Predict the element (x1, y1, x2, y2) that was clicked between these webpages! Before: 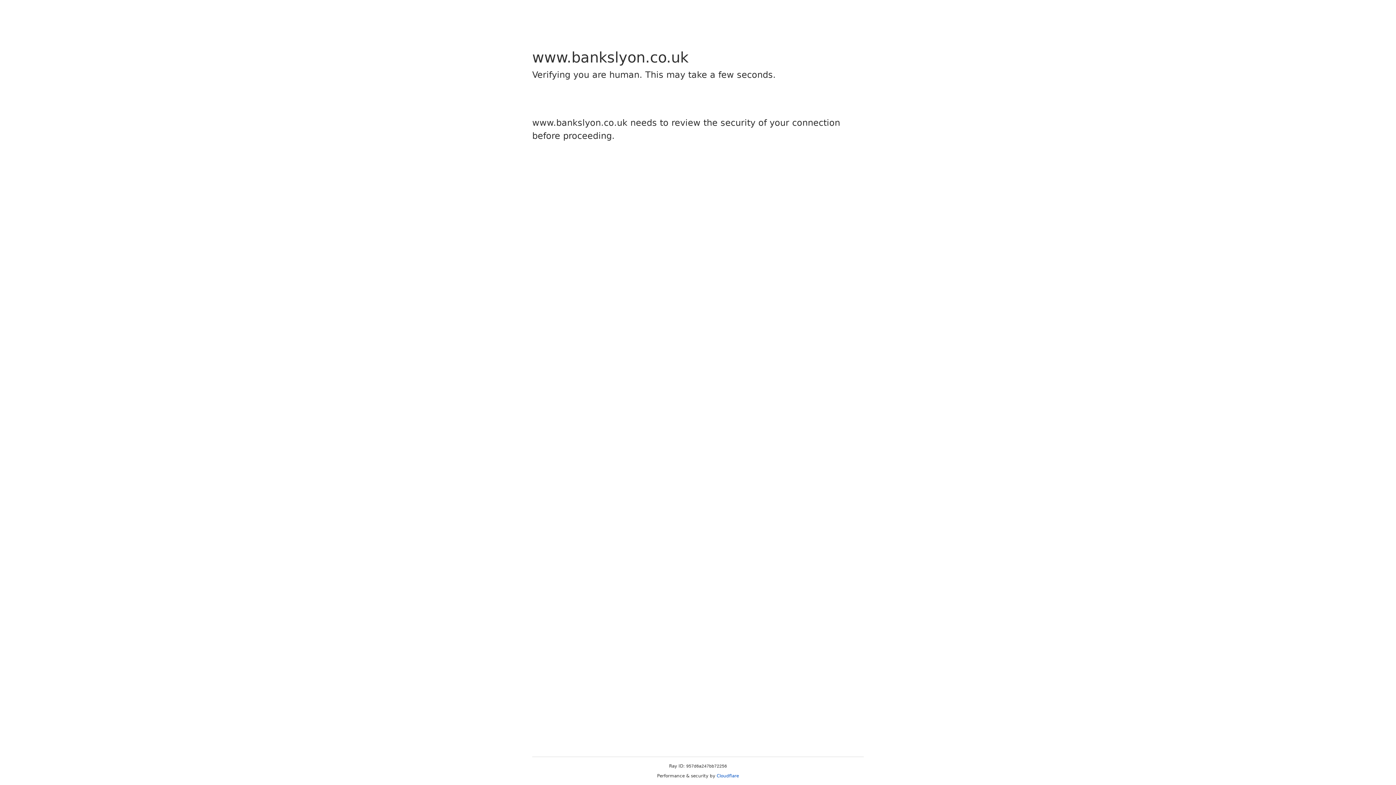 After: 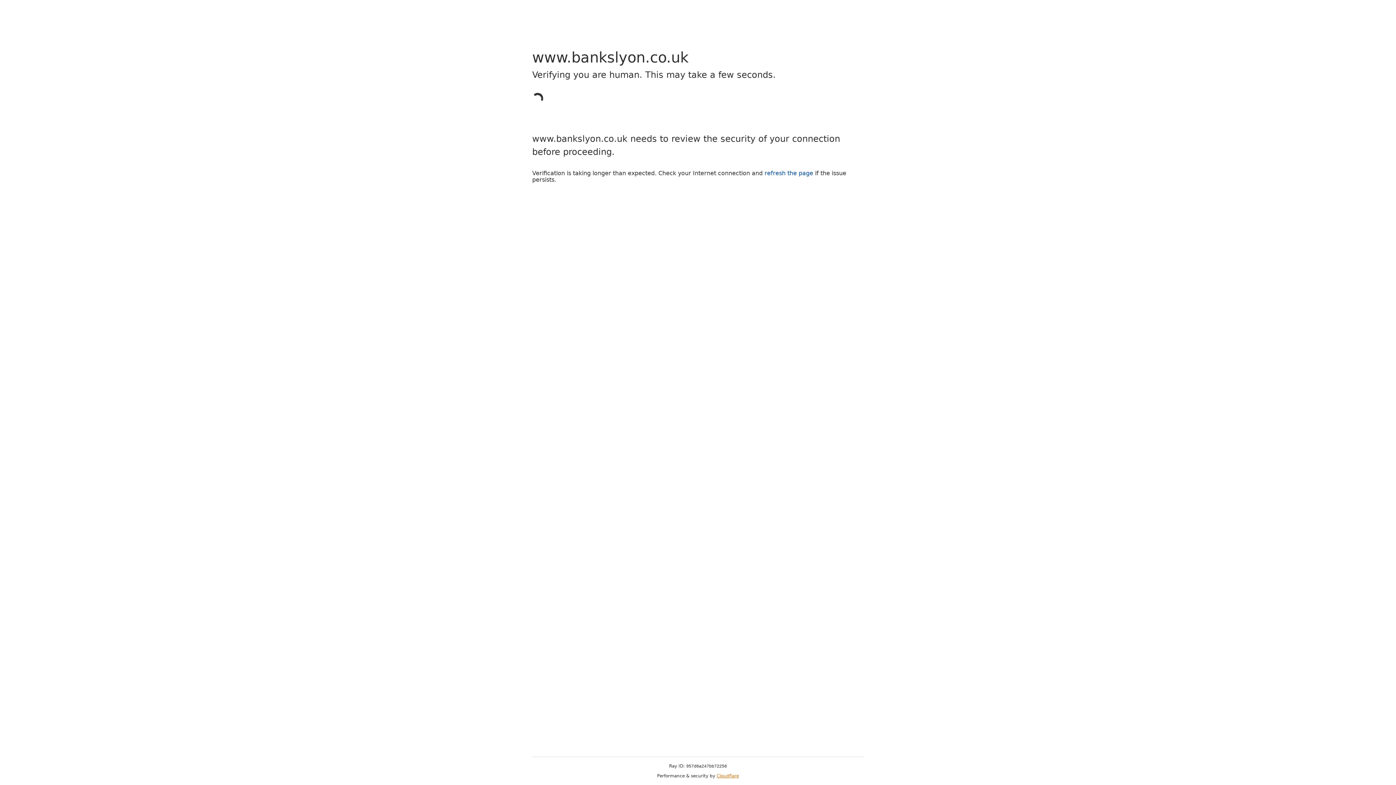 Action: bbox: (716, 773, 739, 778) label: Cloudflare